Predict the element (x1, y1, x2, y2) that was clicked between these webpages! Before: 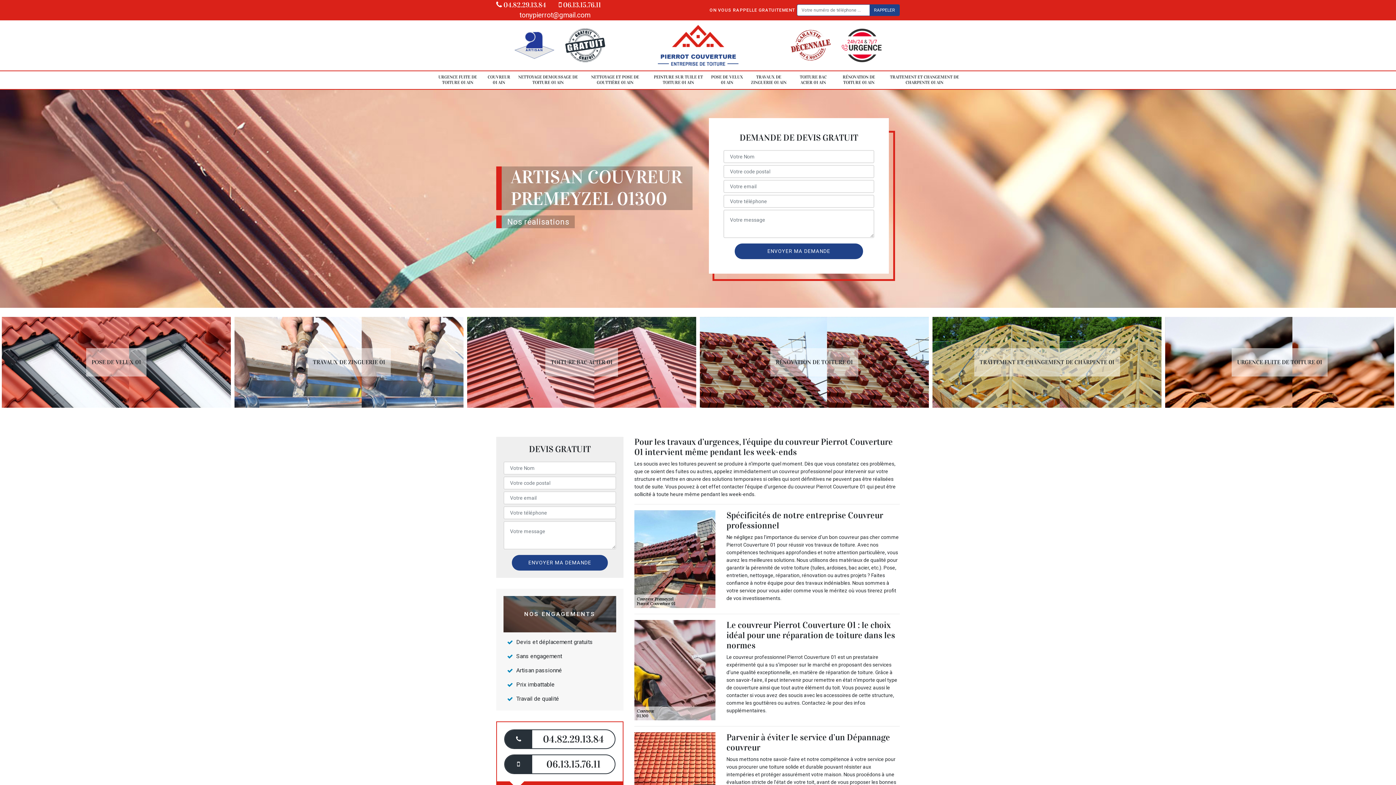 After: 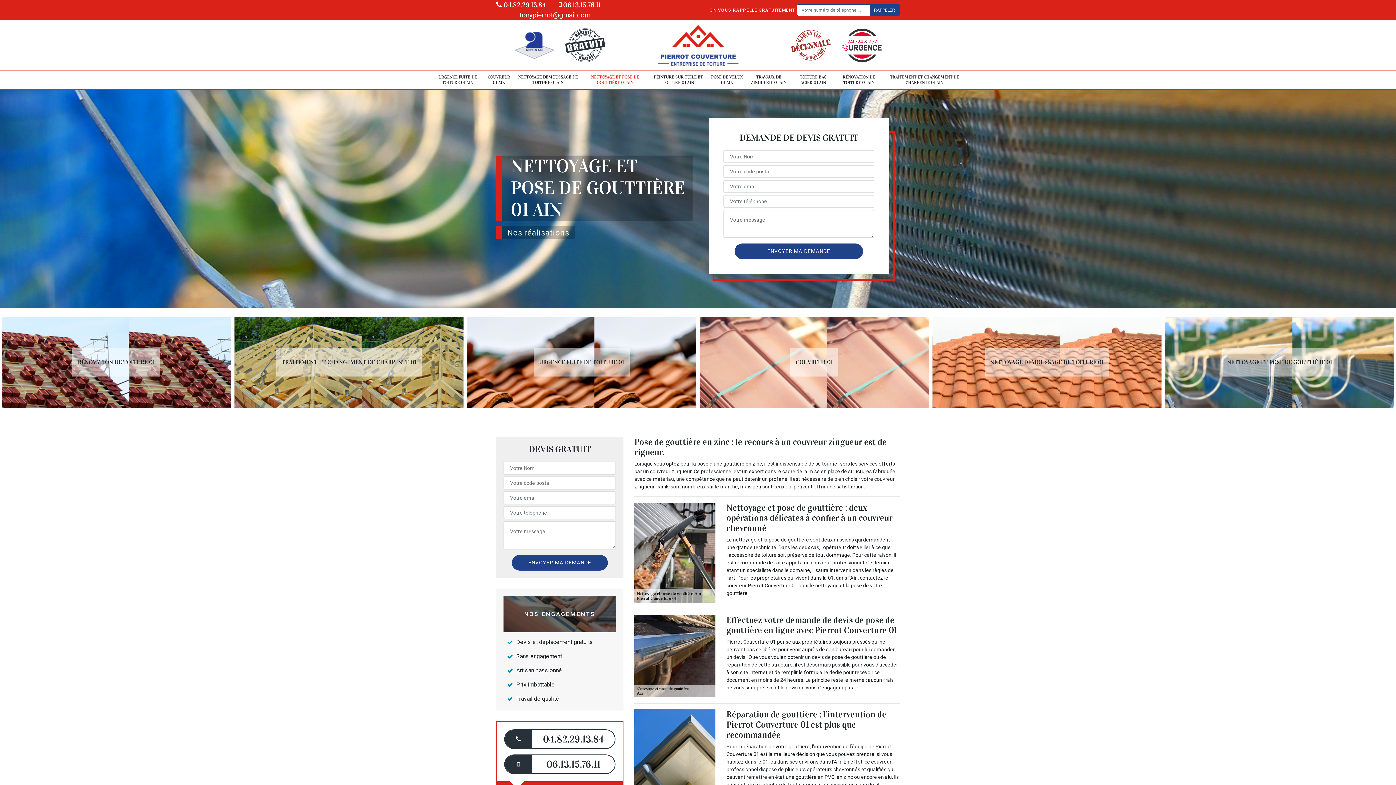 Action: bbox: (584, 71, 645, 89) label: NETTOYAGE ET POSE DE GOUTTIÈRE 01 AIN